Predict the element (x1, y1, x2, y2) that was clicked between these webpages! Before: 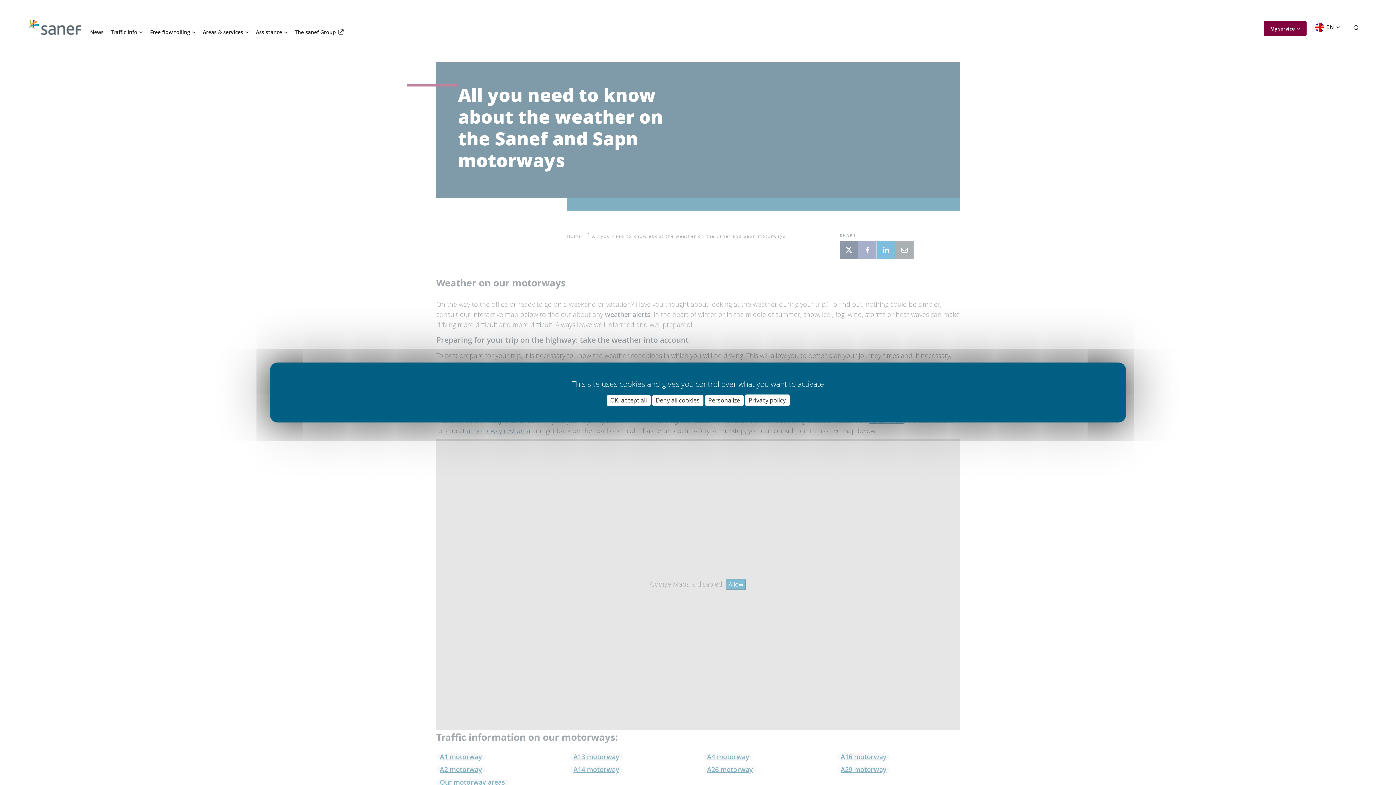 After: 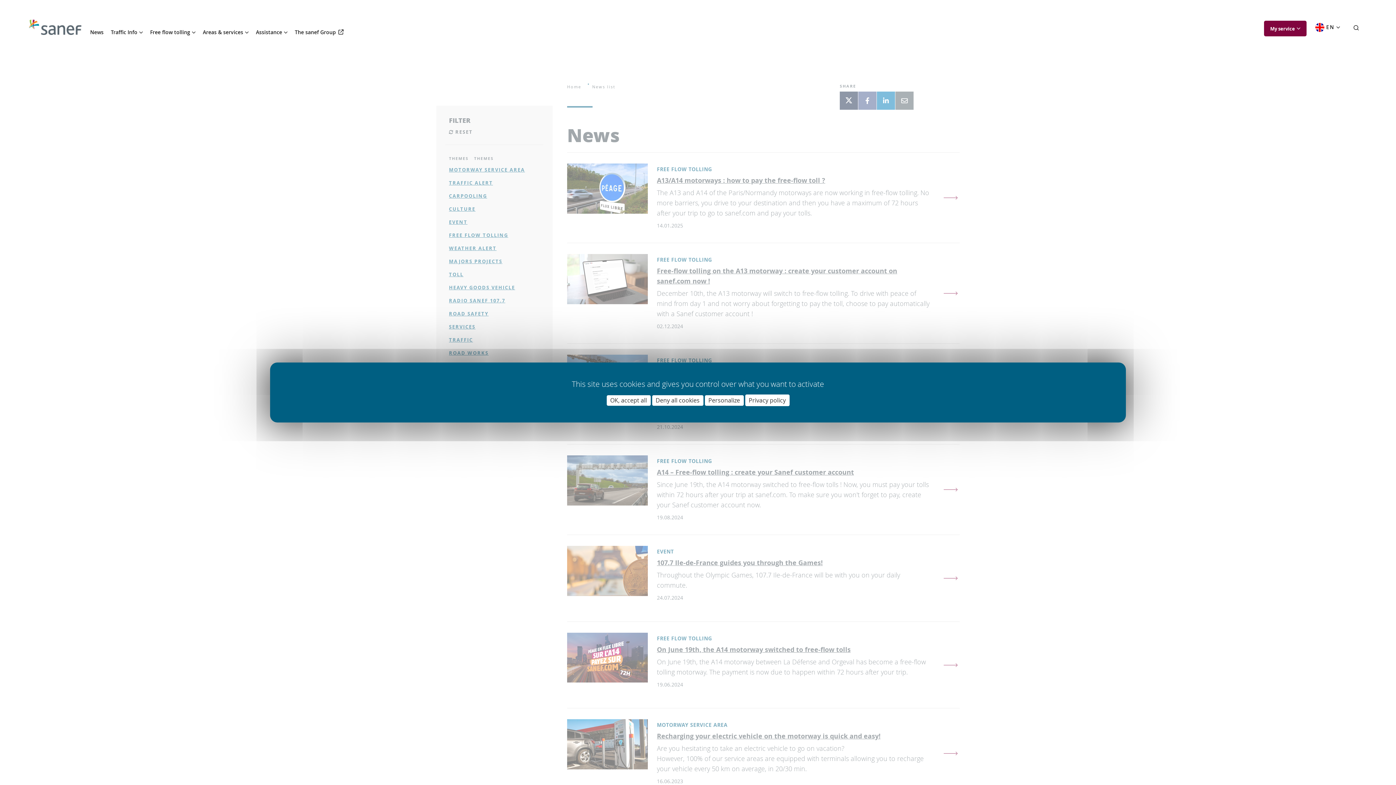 Action: bbox: (86, 28, 107, 36) label: News